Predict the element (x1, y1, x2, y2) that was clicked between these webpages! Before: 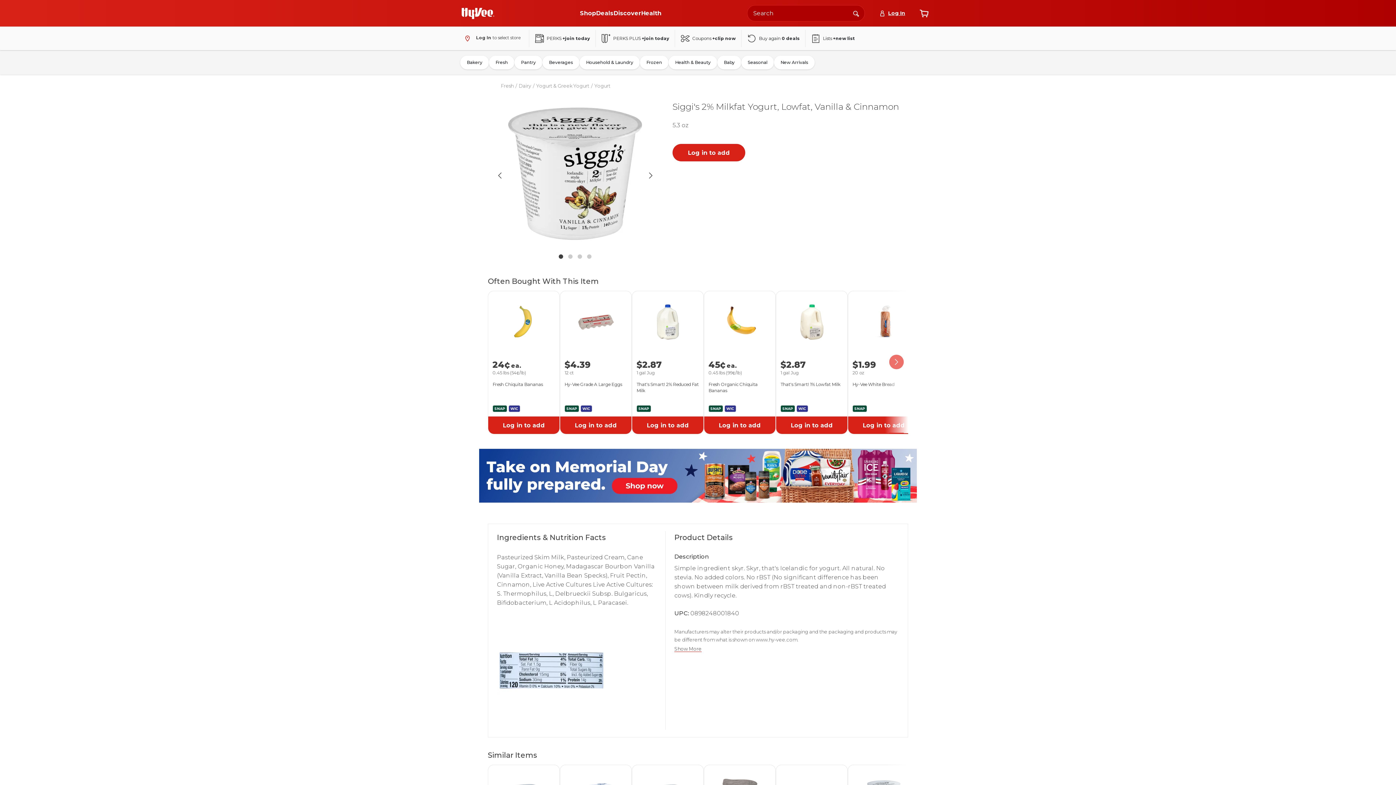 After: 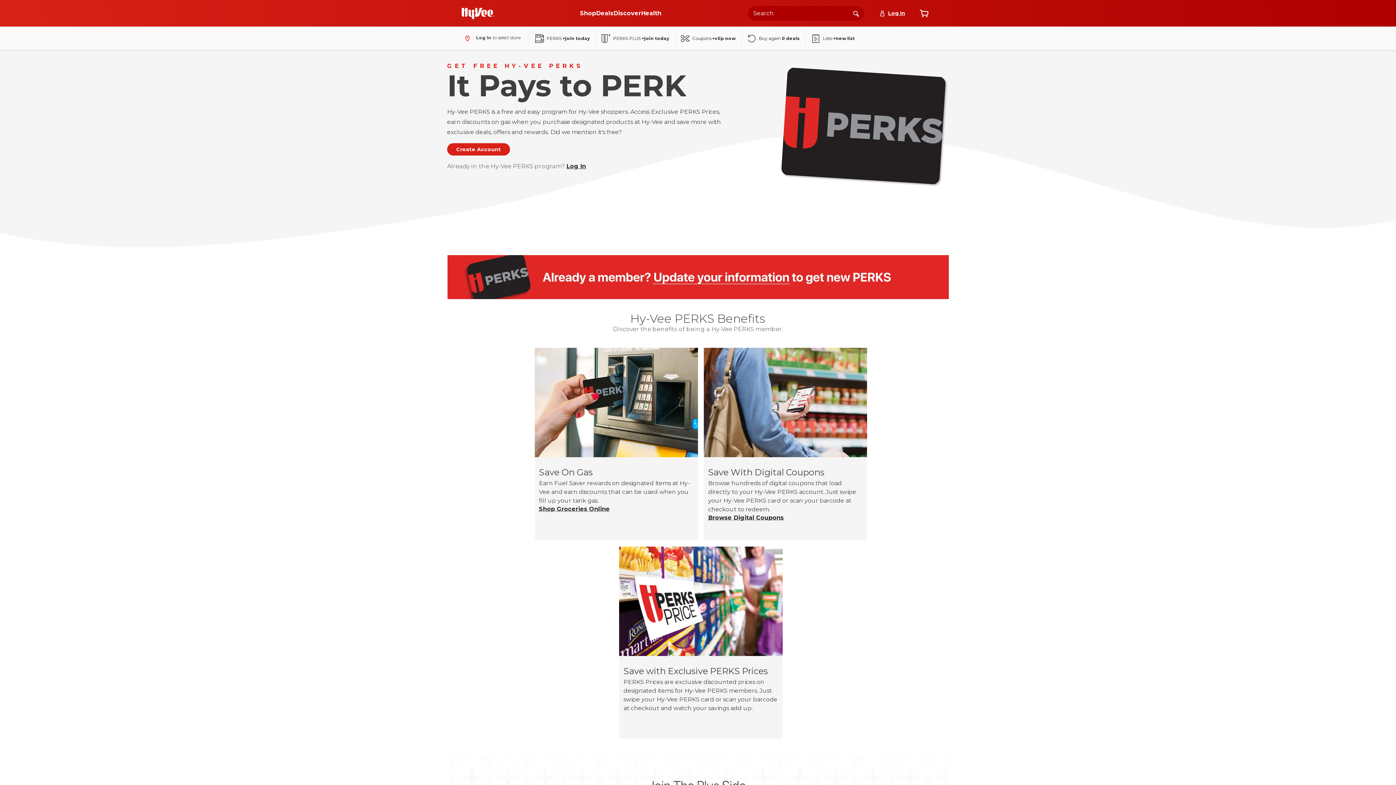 Action: label: PERKS +join today bbox: (529, 29, 595, 47)